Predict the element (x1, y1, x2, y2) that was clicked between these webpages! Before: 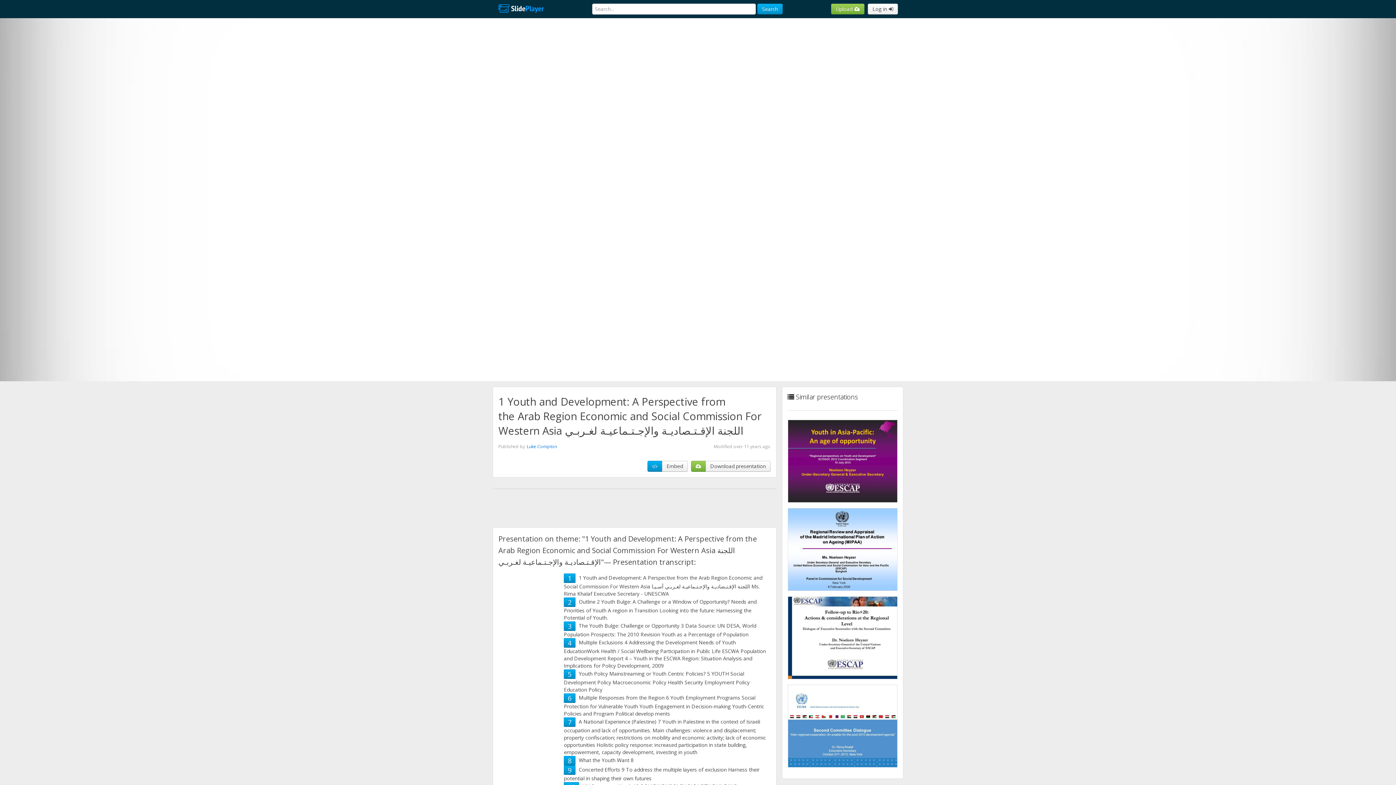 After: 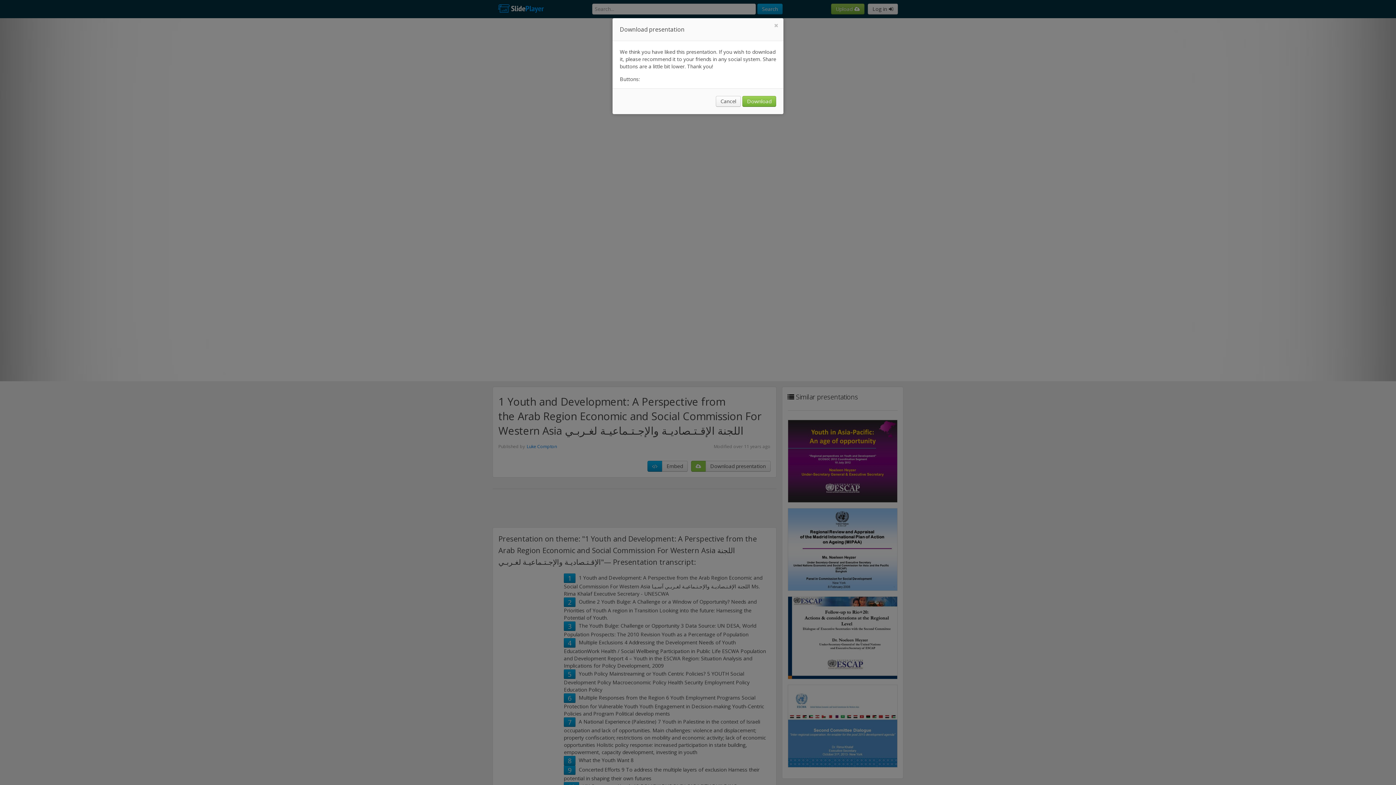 Action: bbox: (691, 461, 706, 472)